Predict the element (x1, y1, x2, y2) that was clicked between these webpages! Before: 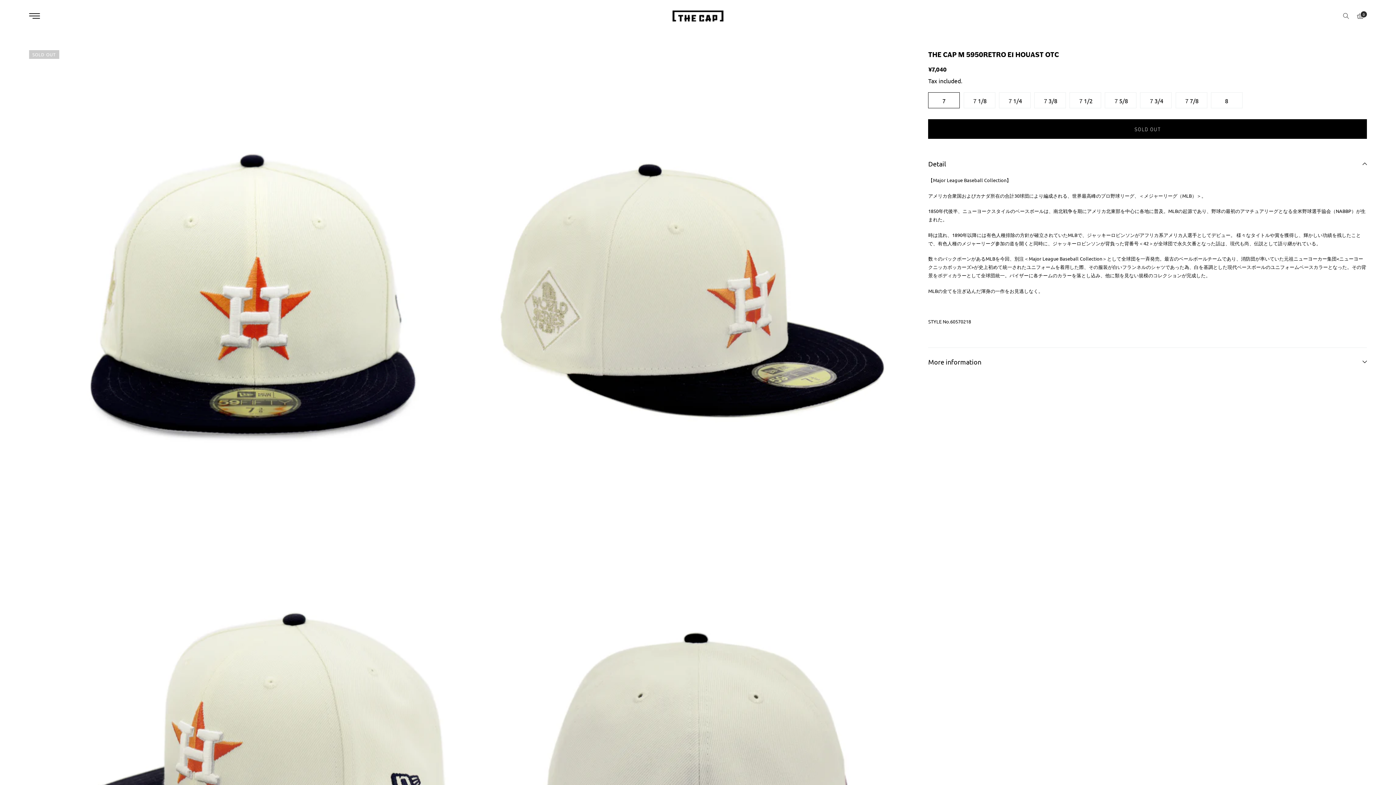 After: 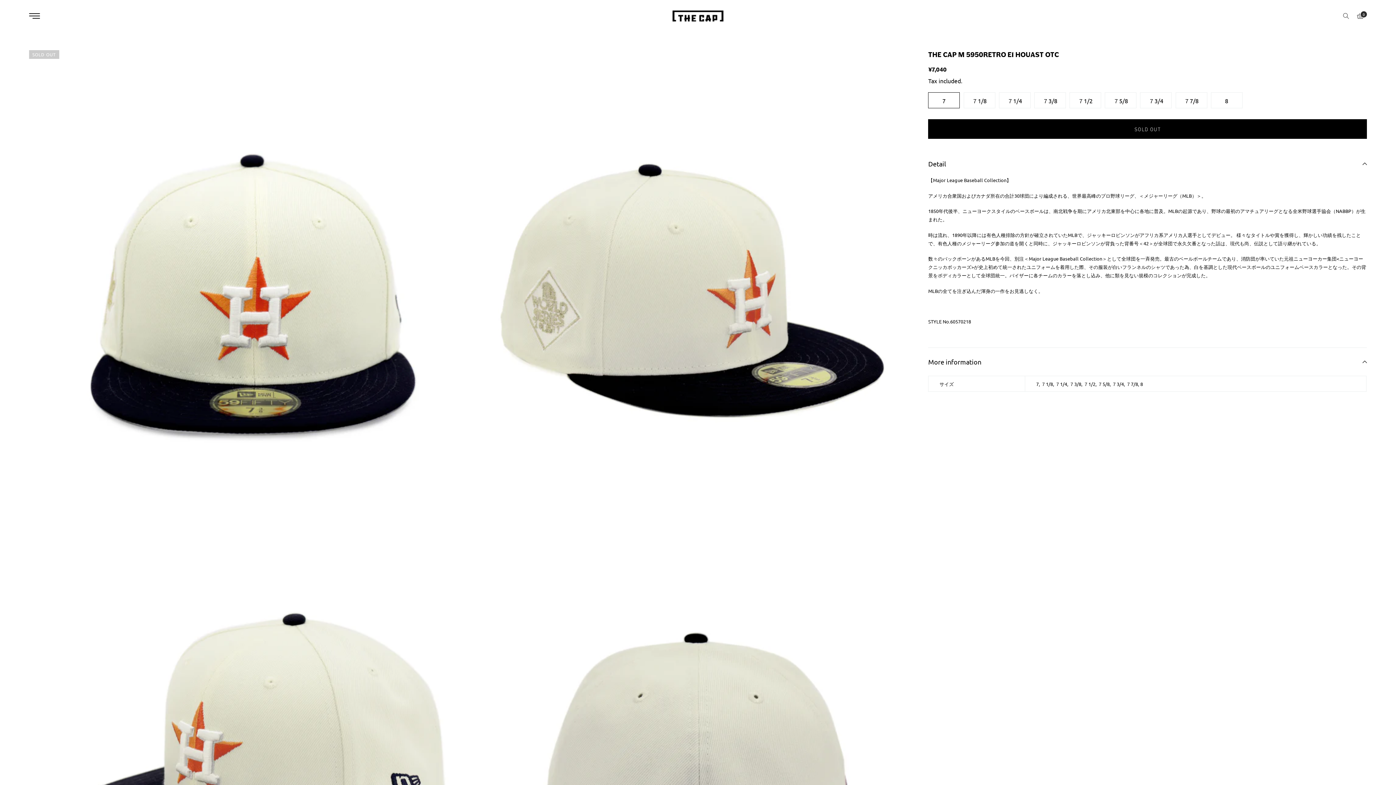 Action: bbox: (928, 348, 1367, 376) label: More information